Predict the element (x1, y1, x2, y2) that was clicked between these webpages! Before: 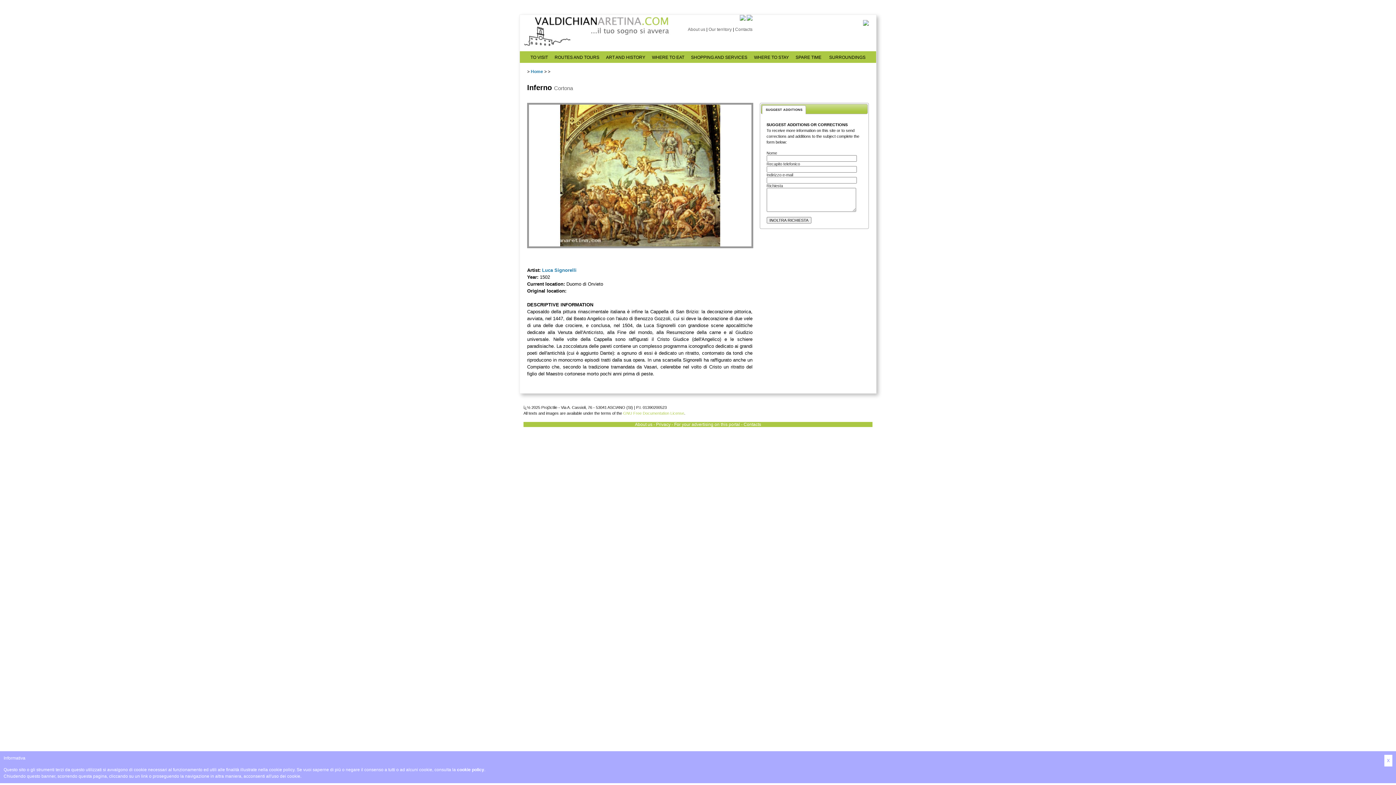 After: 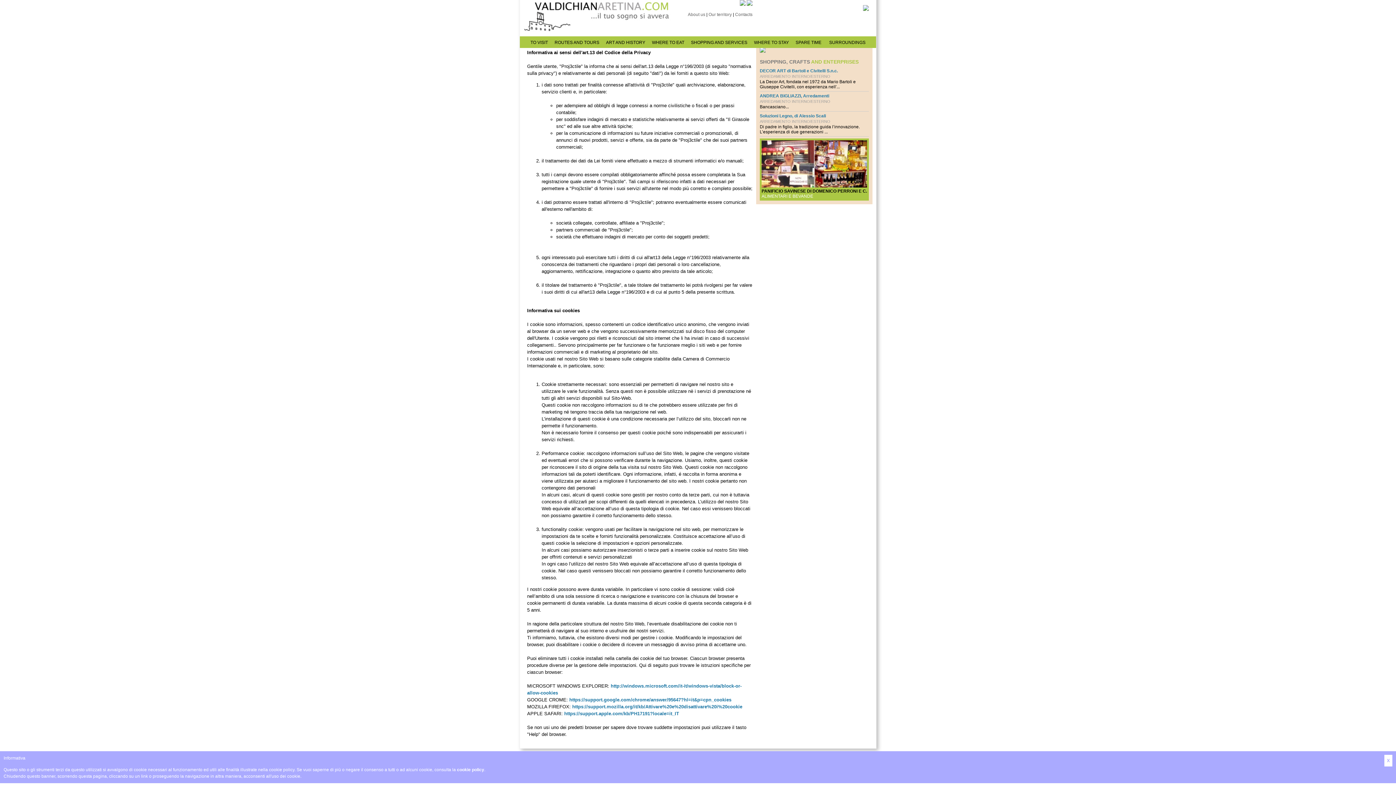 Action: bbox: (457, 767, 484, 772) label: cookie policy